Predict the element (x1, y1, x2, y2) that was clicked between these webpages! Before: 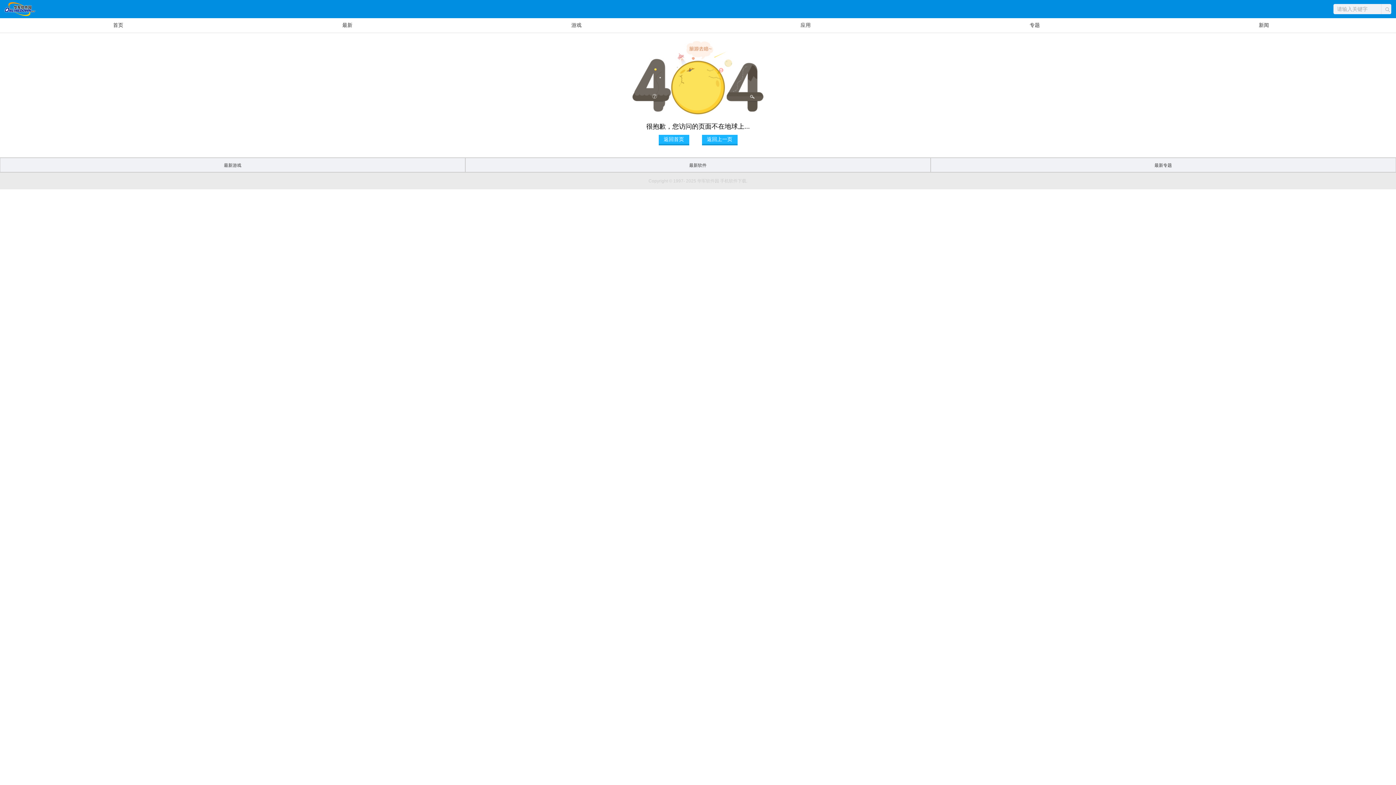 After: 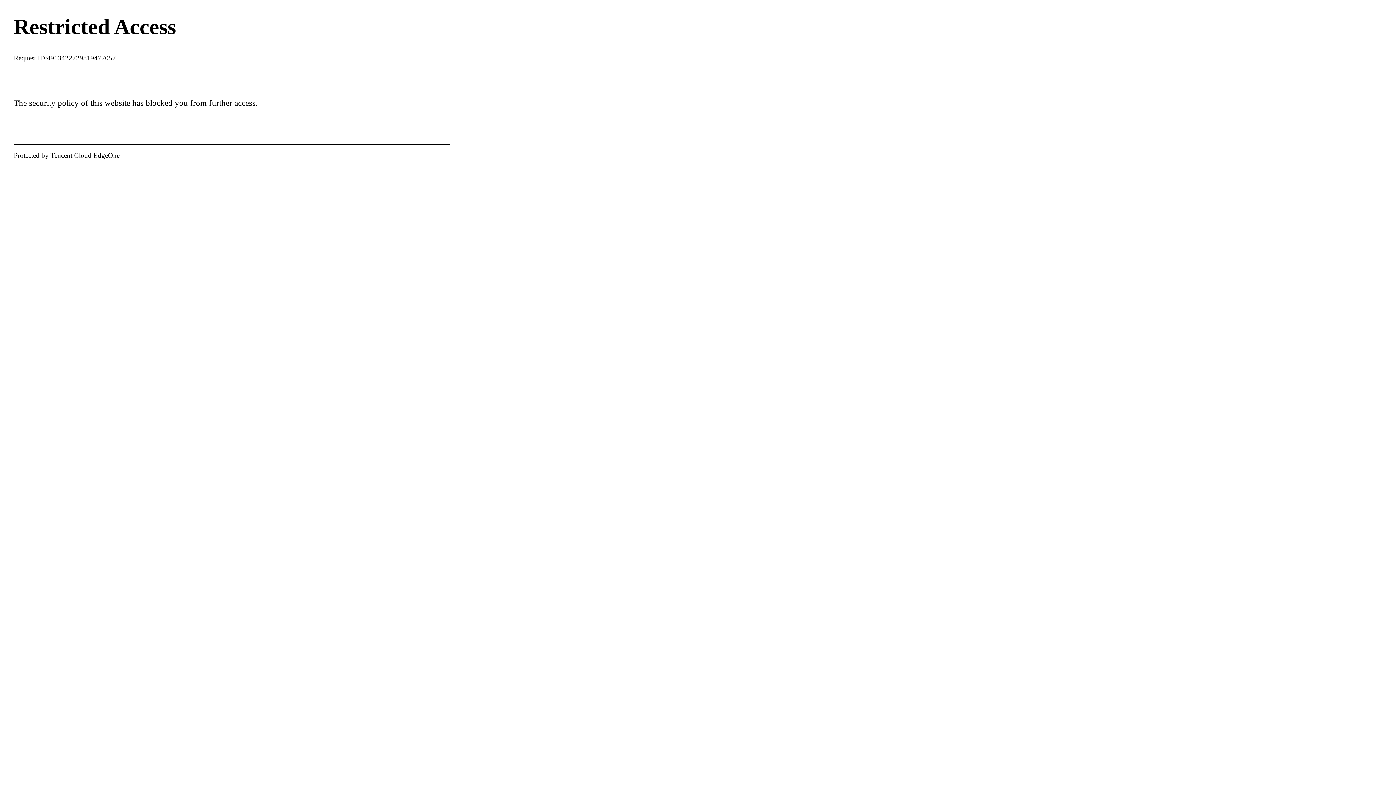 Action: label: 最新软件 bbox: (465, 158, 930, 172)